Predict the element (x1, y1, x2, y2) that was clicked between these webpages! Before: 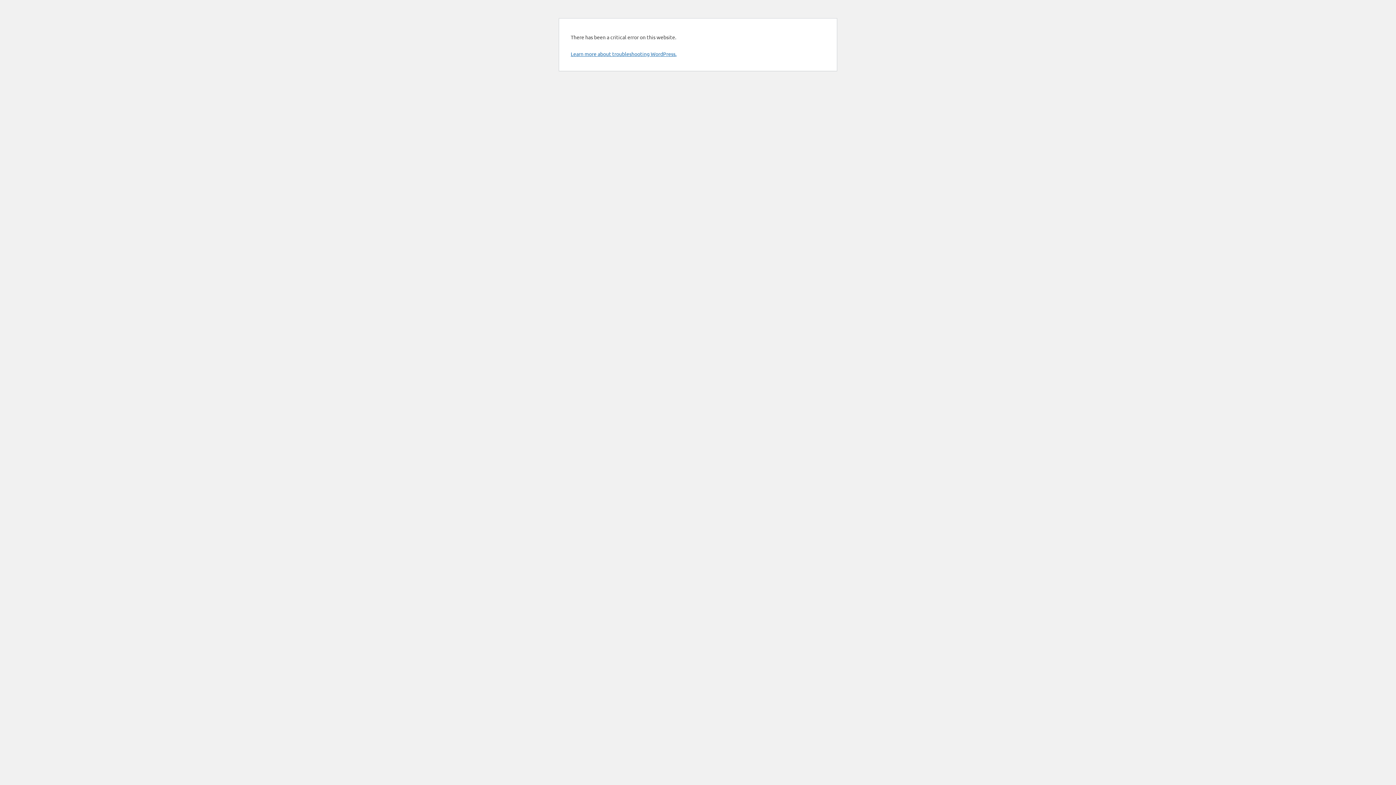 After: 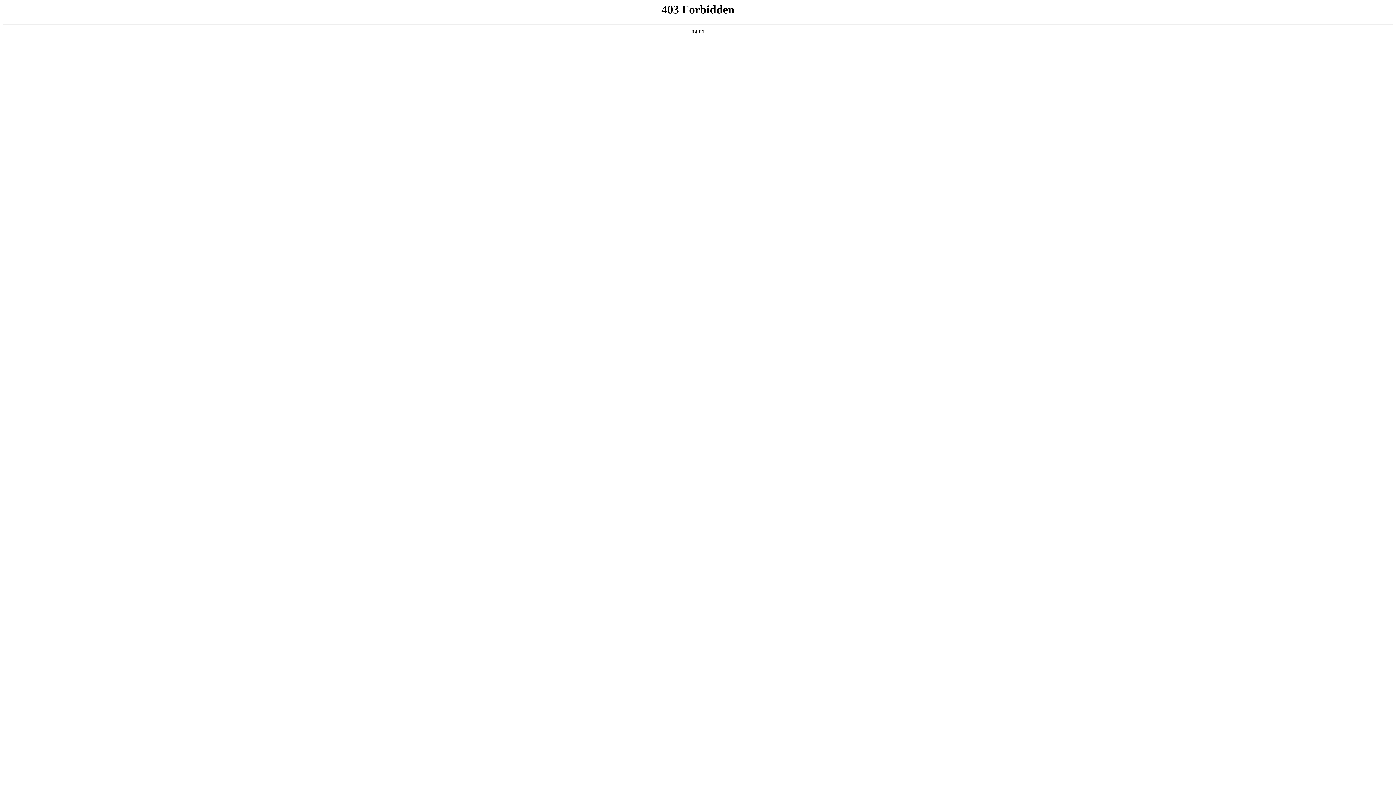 Action: label: Learn more about troubleshooting WordPress. bbox: (570, 50, 676, 57)